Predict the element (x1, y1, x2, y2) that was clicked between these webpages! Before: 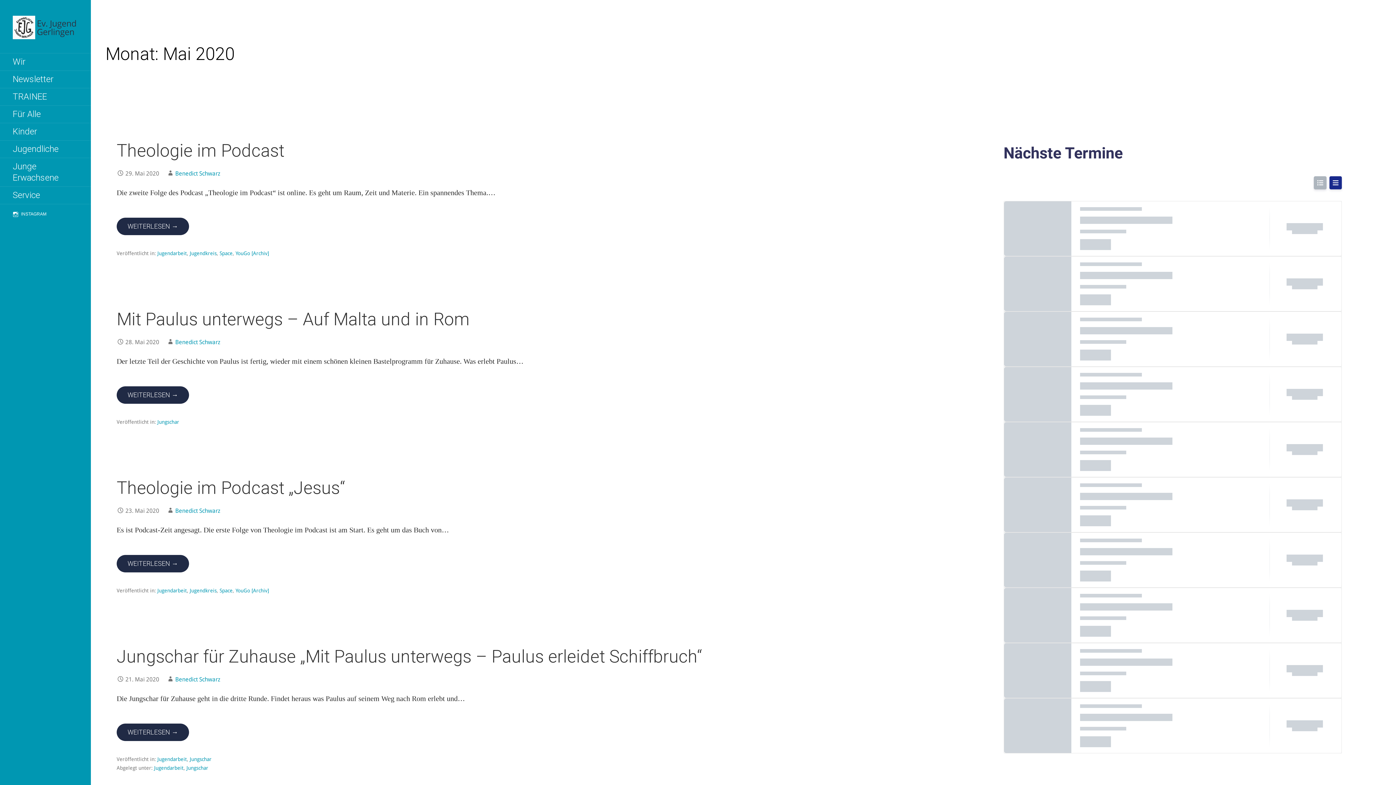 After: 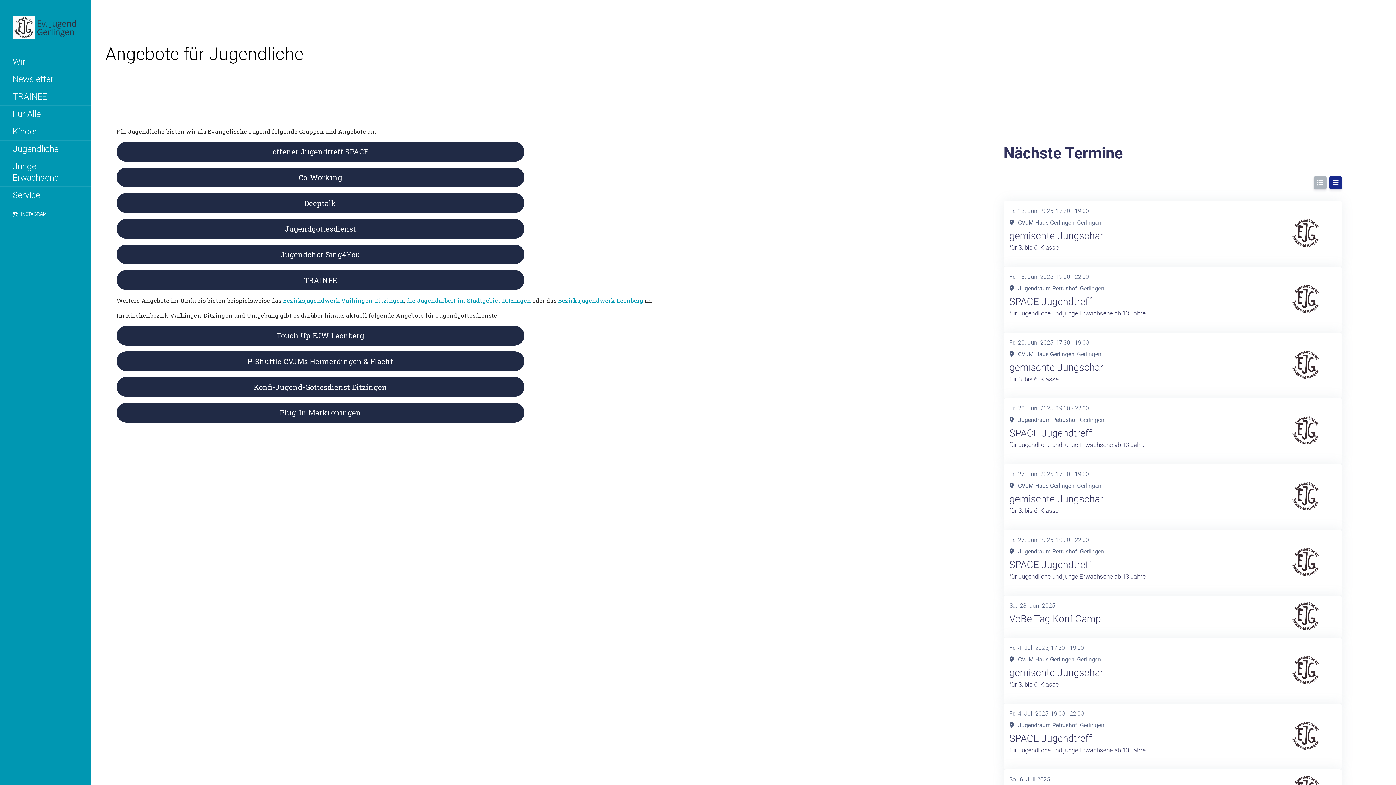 Action: bbox: (0, 140, 90, 158) label: Jugendliche